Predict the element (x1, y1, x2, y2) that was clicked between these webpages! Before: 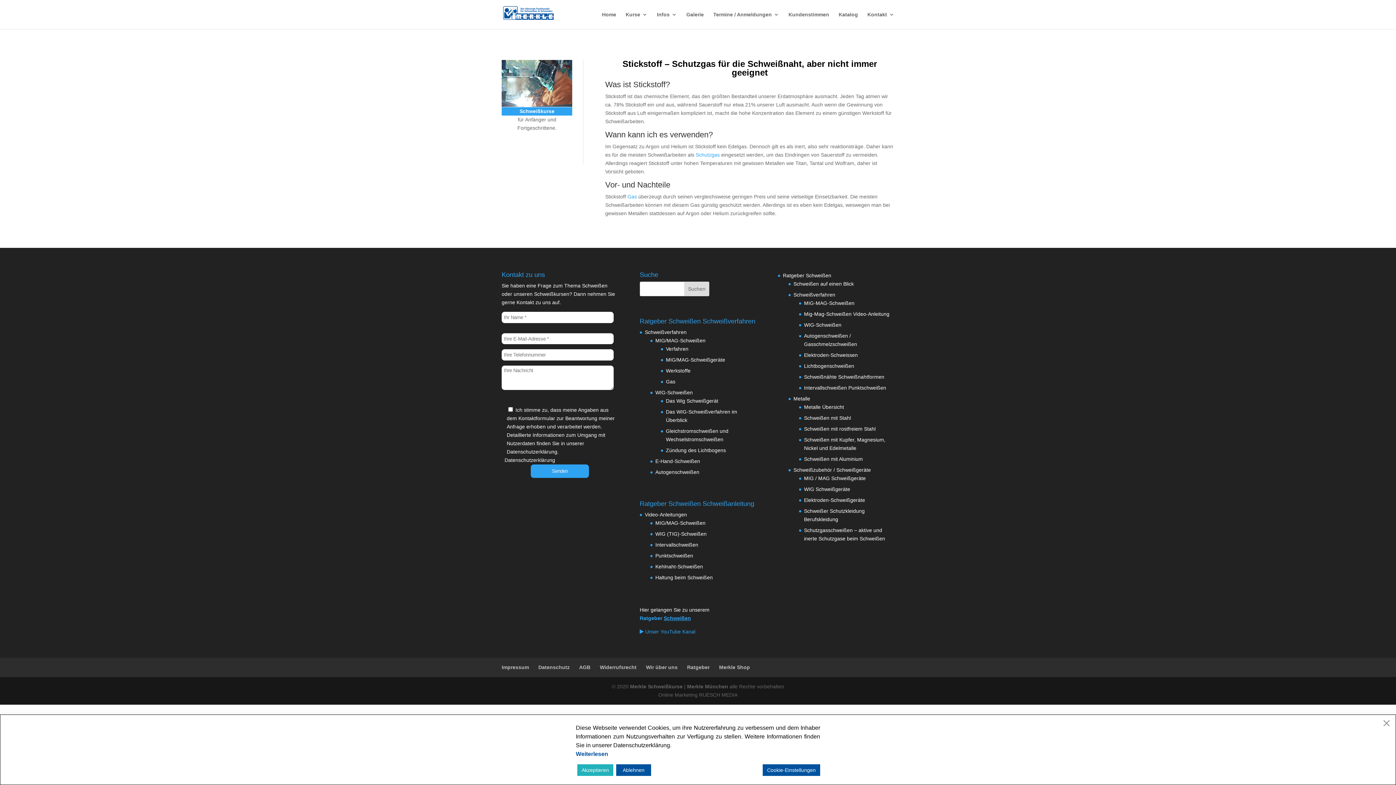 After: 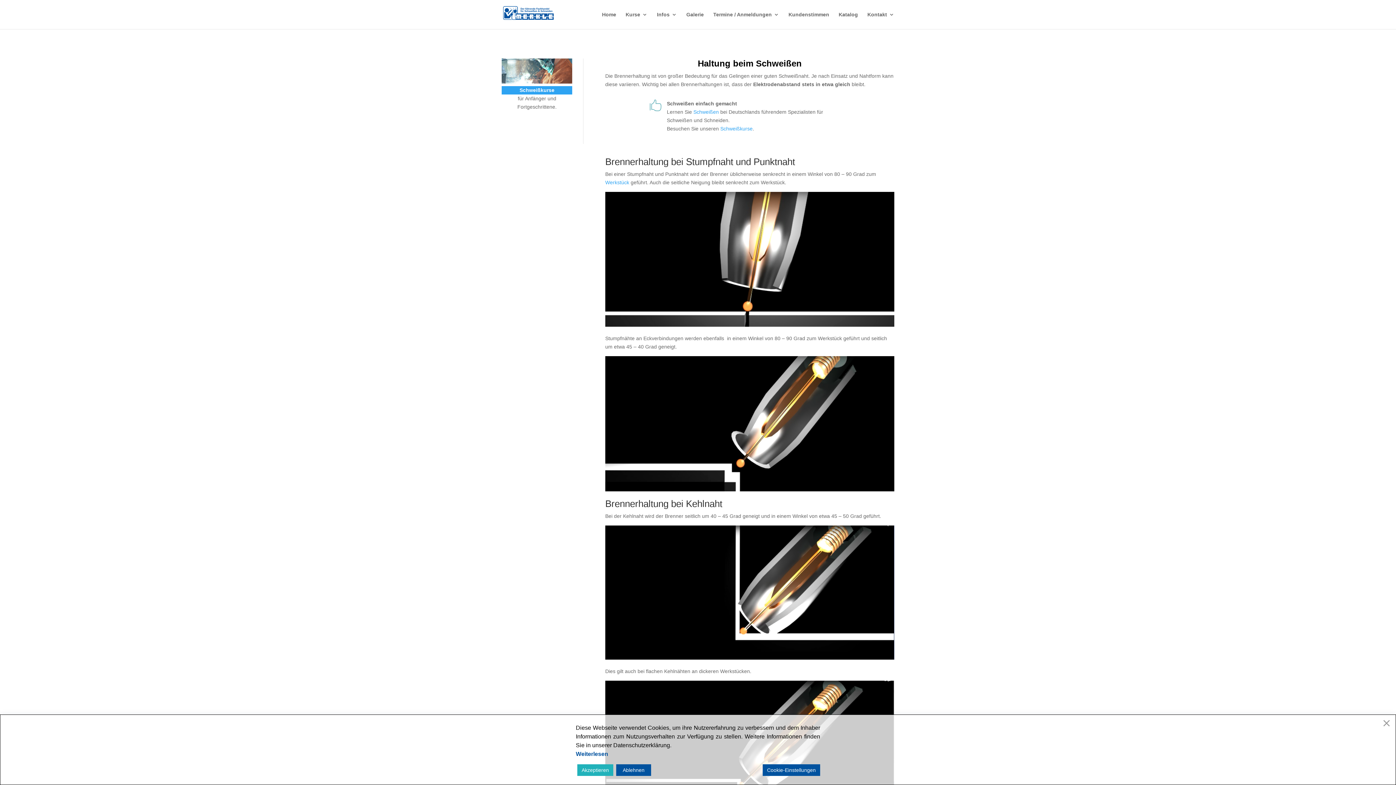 Action: bbox: (655, 574, 713, 580) label: Haltung beim Schweißen